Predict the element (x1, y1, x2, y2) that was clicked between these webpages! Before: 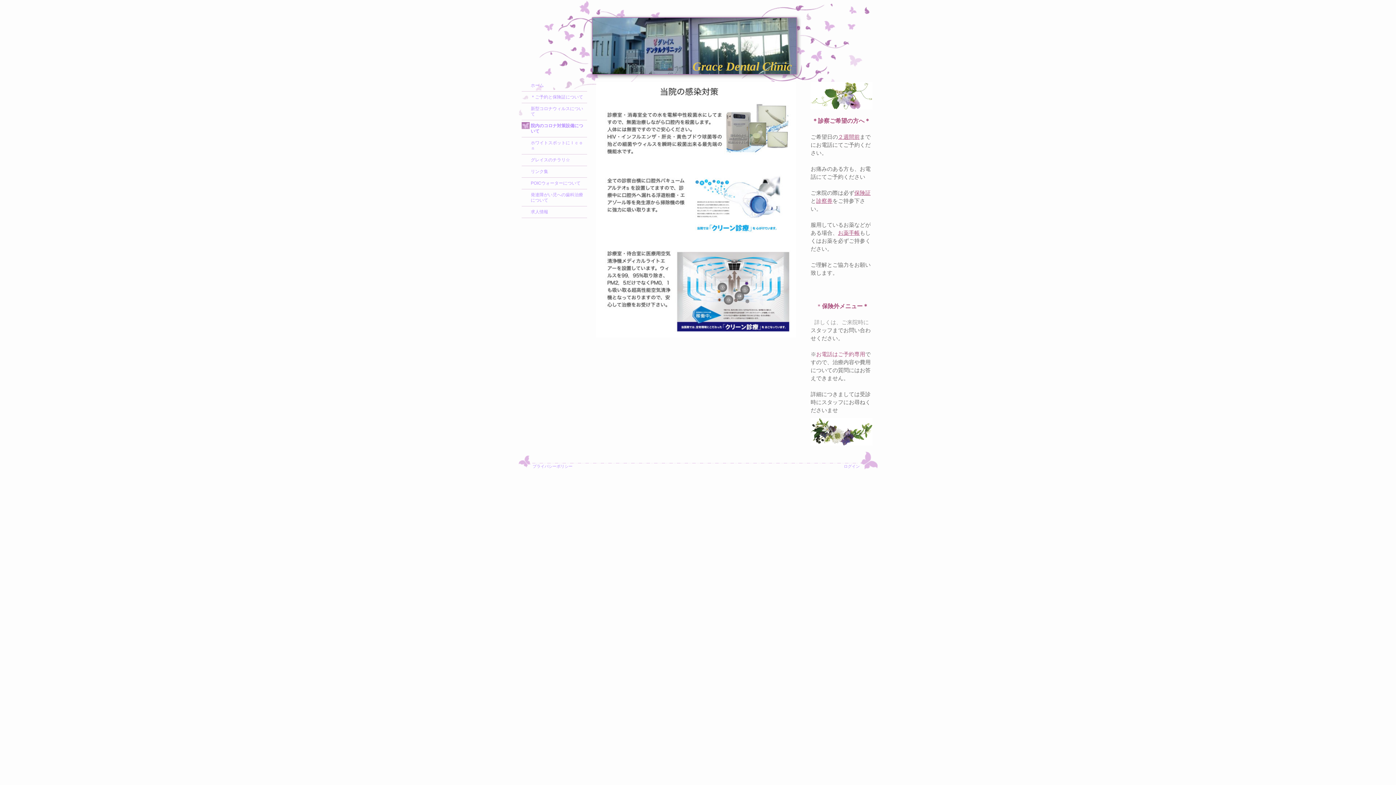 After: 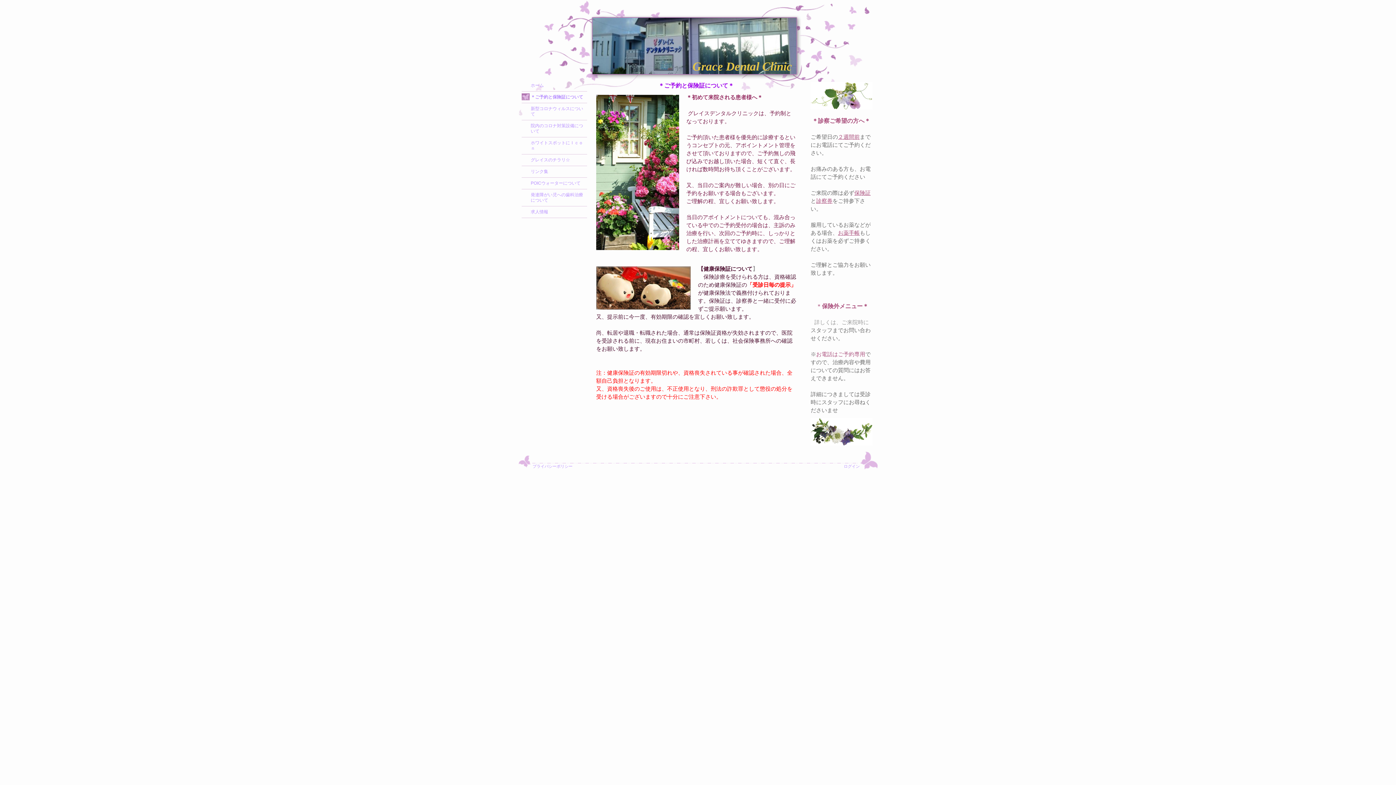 Action: label: ＊ご予約と保険証について bbox: (521, 91, 587, 103)